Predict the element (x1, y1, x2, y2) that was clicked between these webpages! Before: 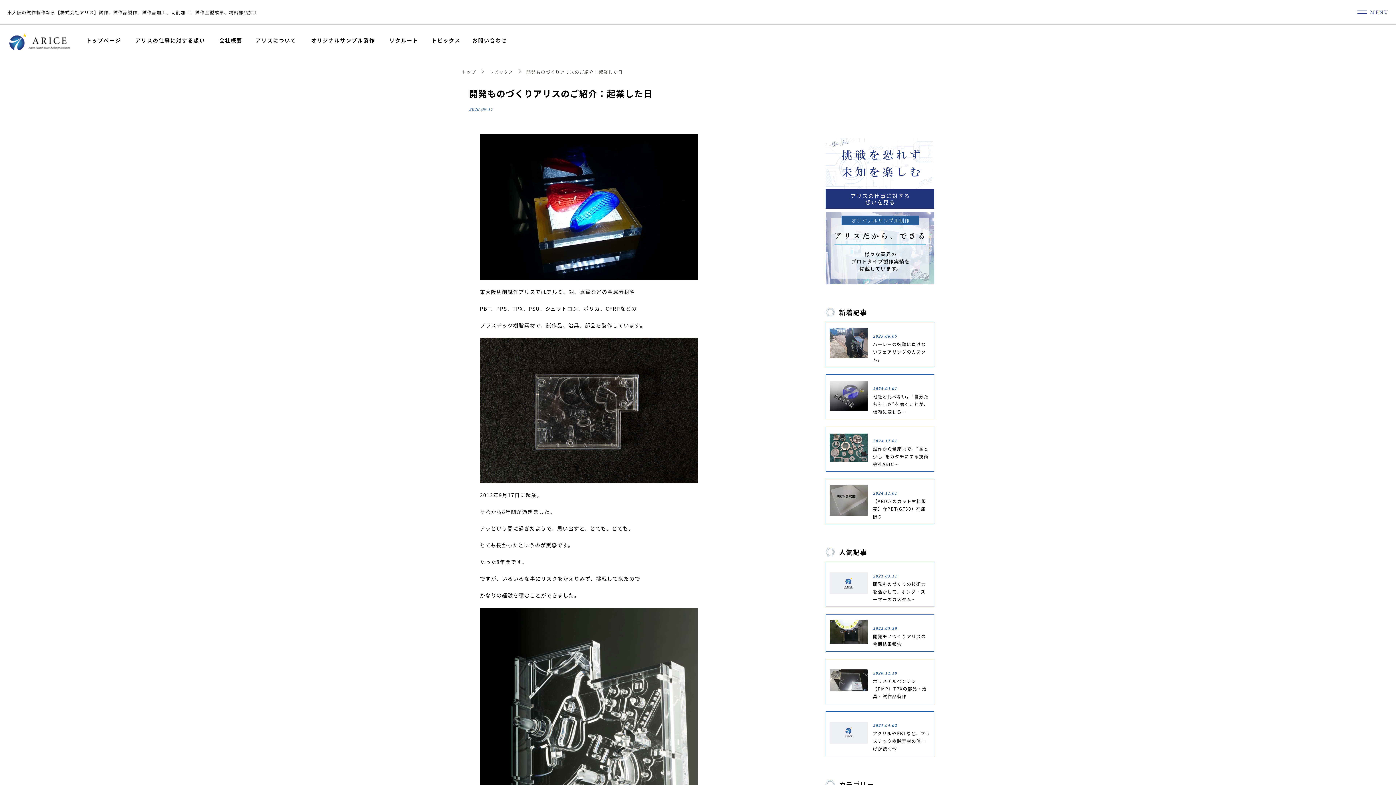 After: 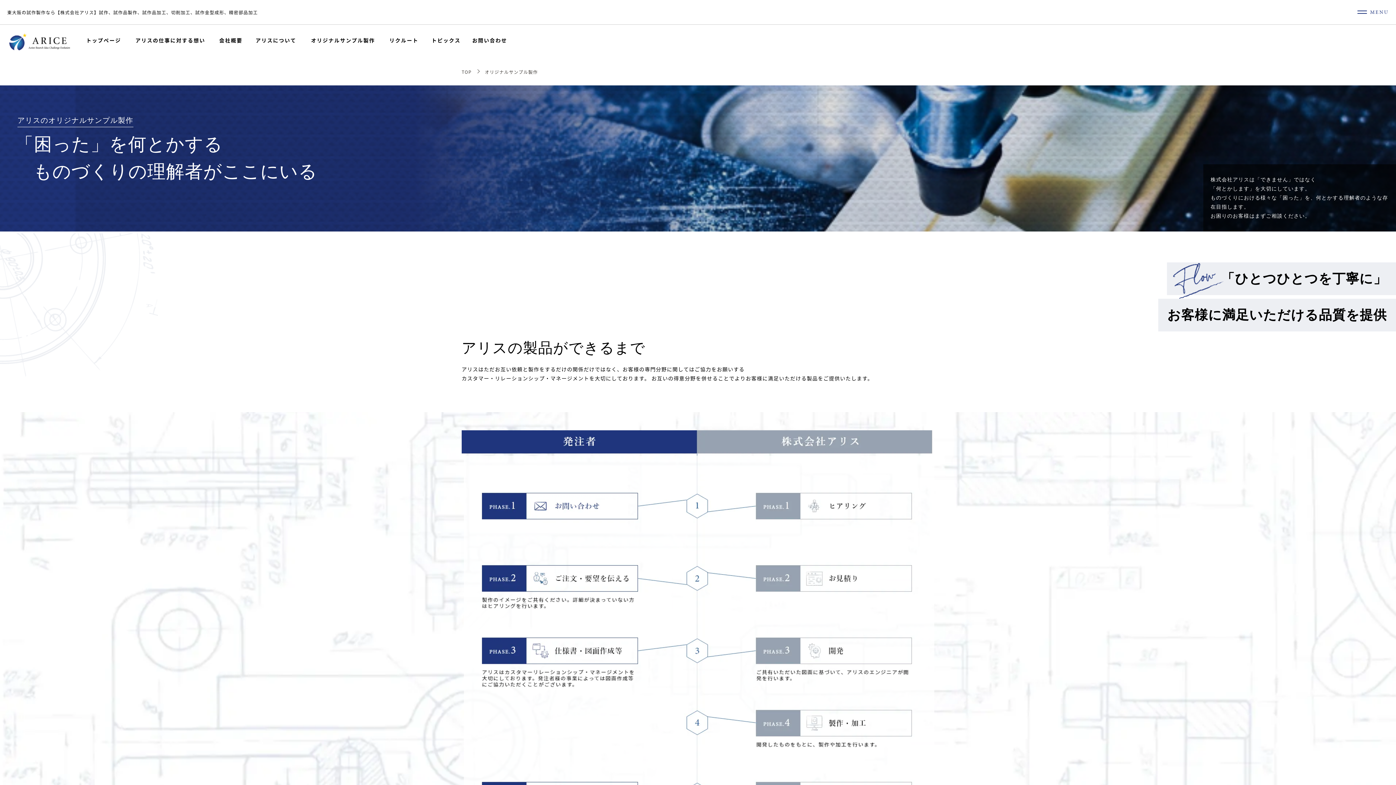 Action: label: オリジナルサンプル製作 bbox: (303, 36, 382, 45)